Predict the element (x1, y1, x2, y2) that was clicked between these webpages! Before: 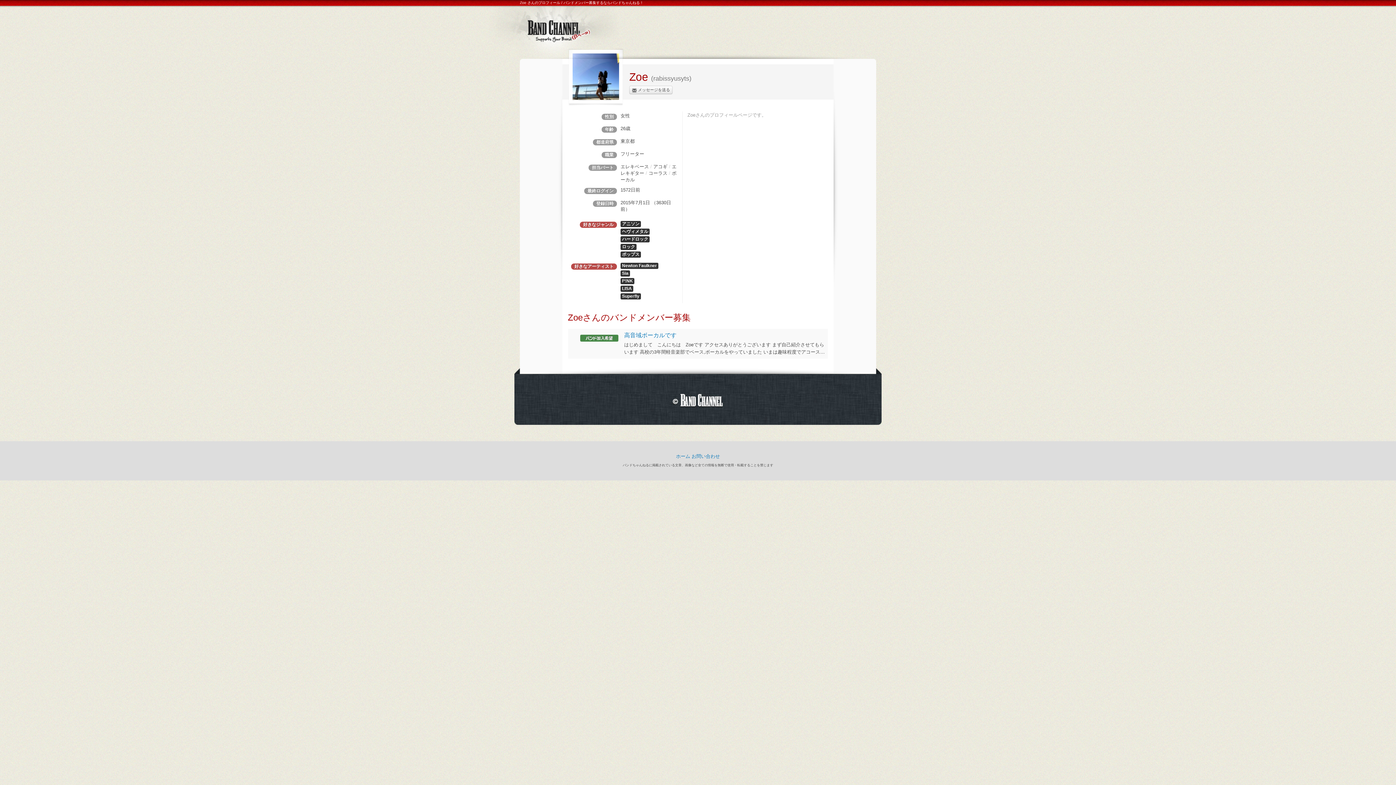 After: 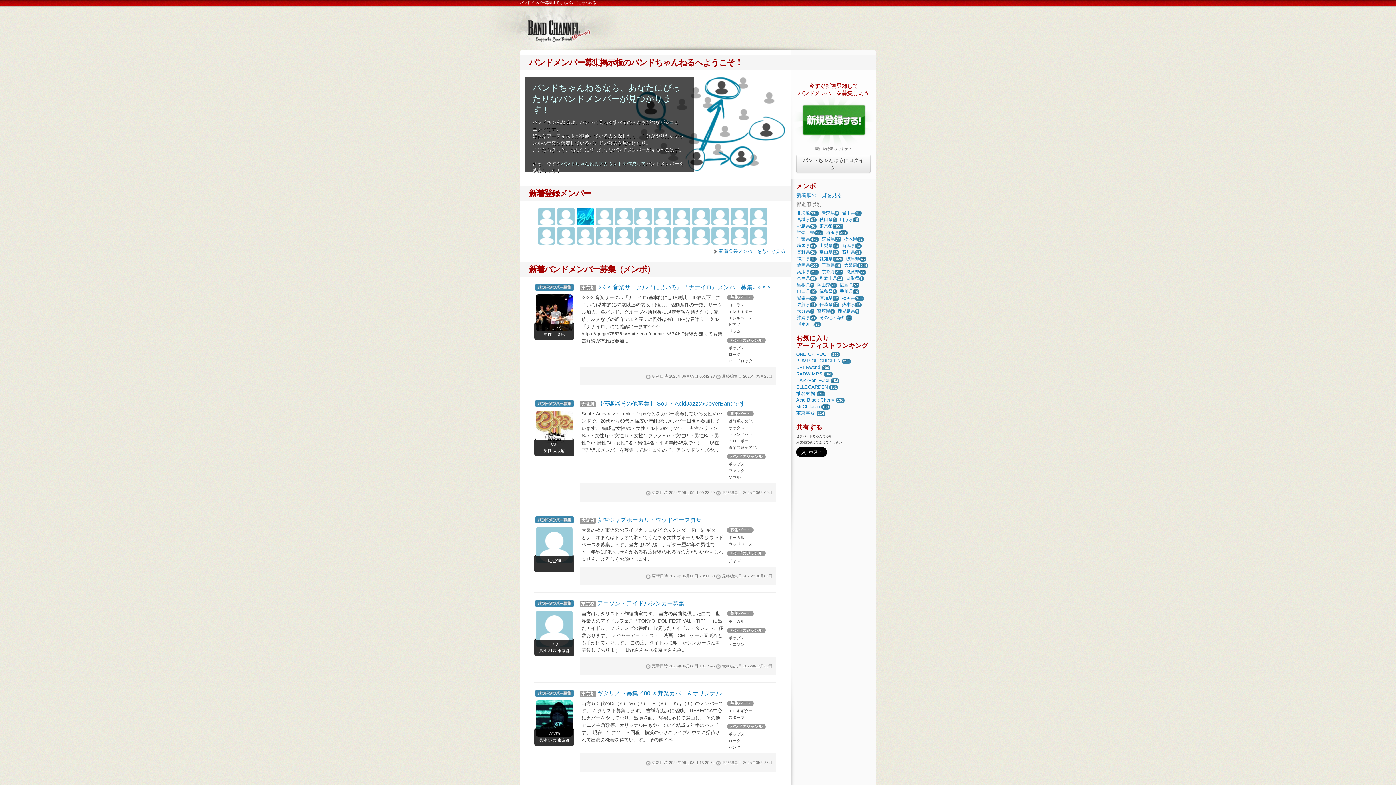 Action: label: ホーム bbox: (676, 453, 690, 459)